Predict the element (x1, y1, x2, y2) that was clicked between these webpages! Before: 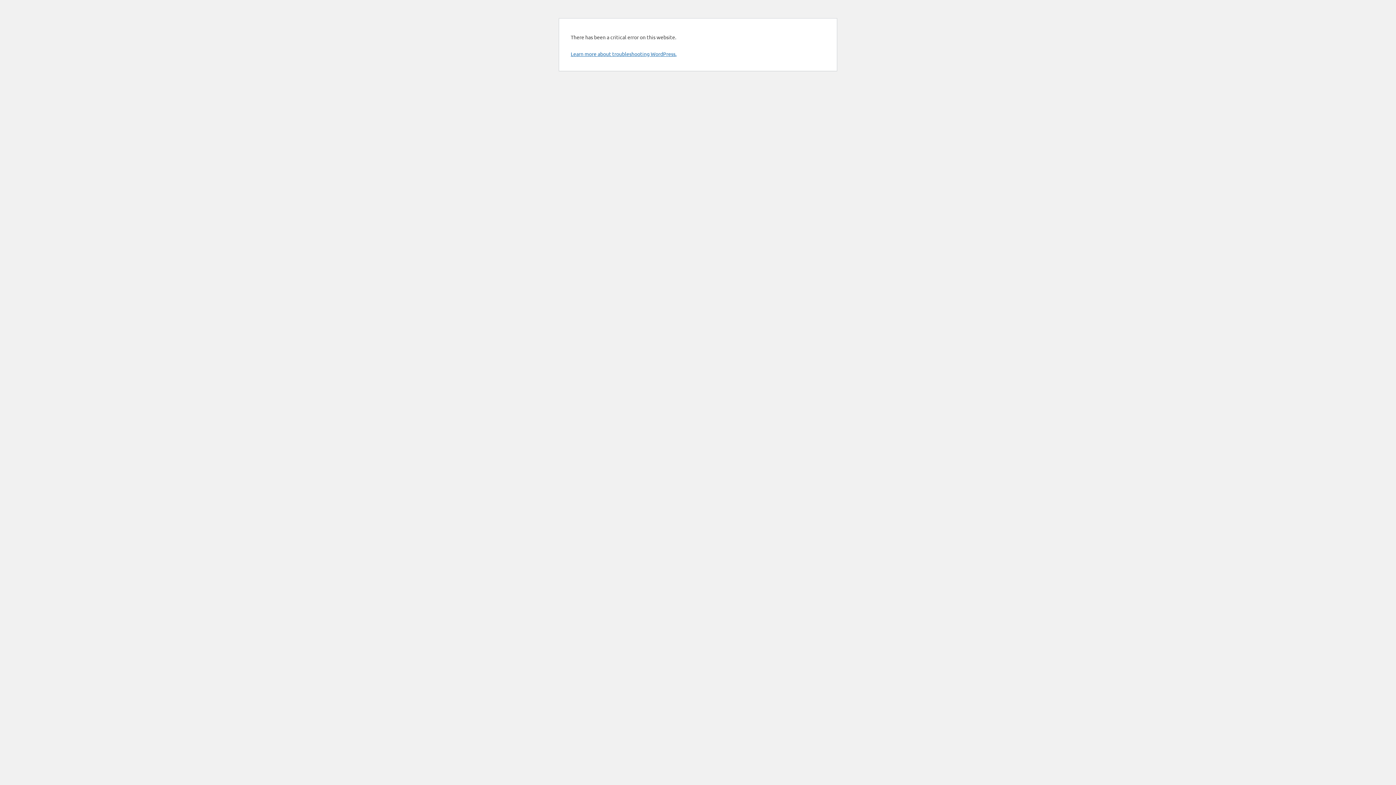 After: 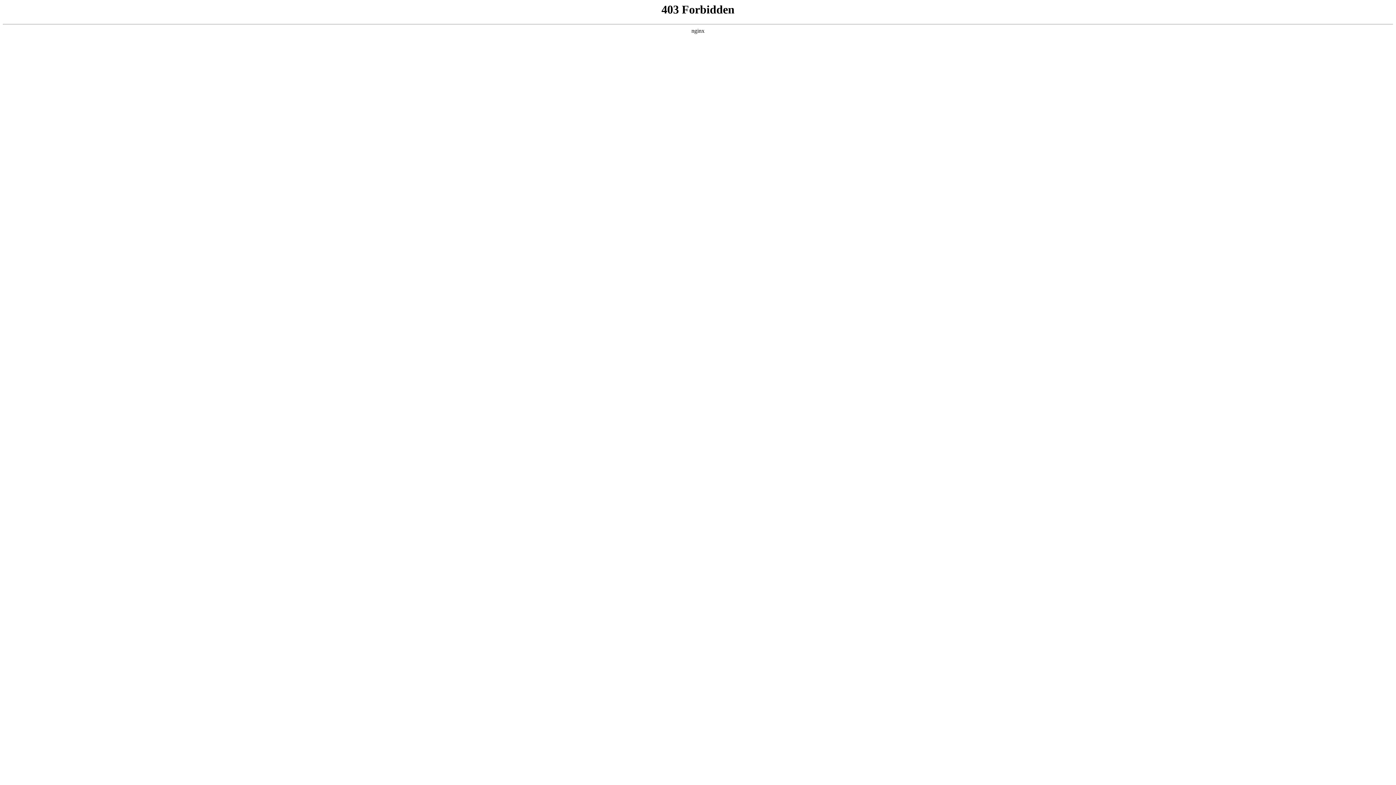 Action: label: Learn more about troubleshooting WordPress. bbox: (570, 50, 676, 57)